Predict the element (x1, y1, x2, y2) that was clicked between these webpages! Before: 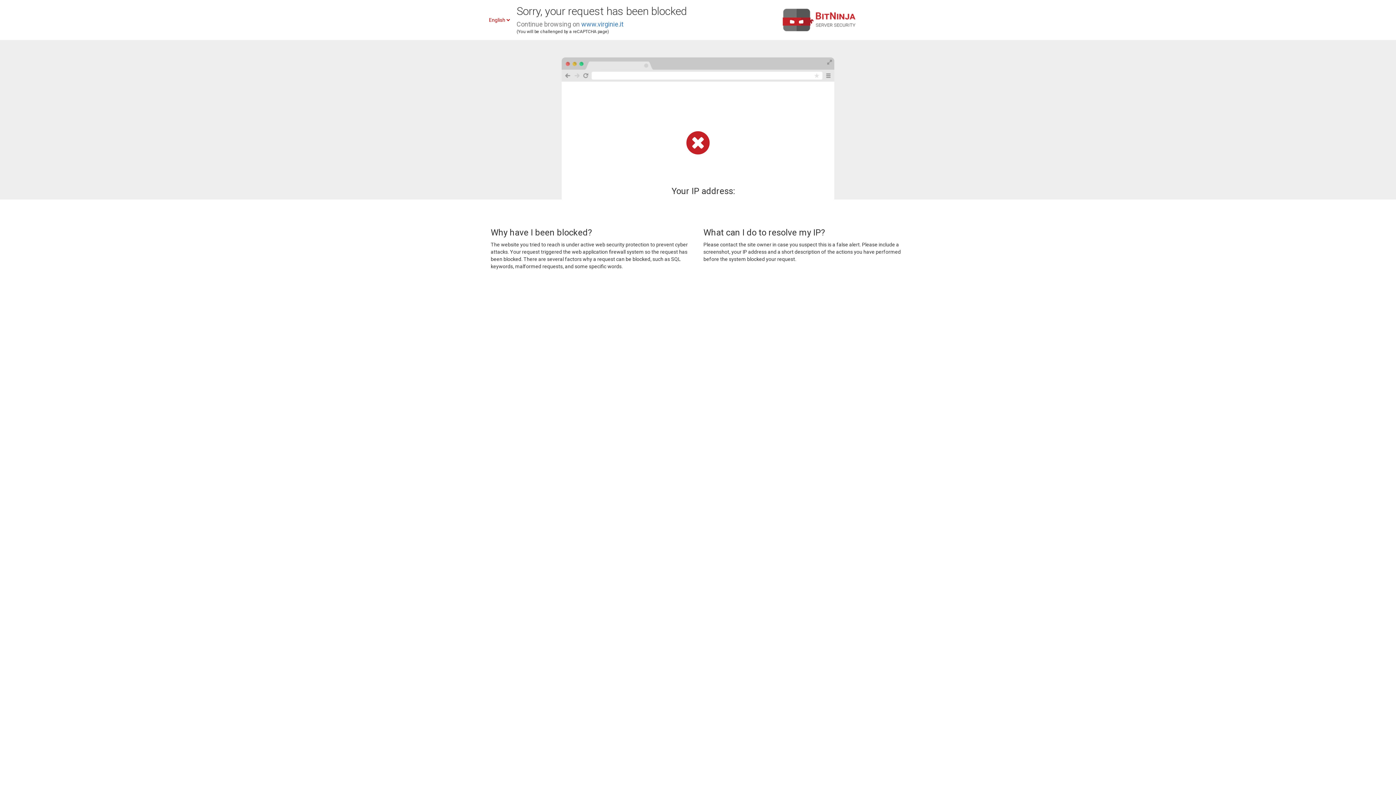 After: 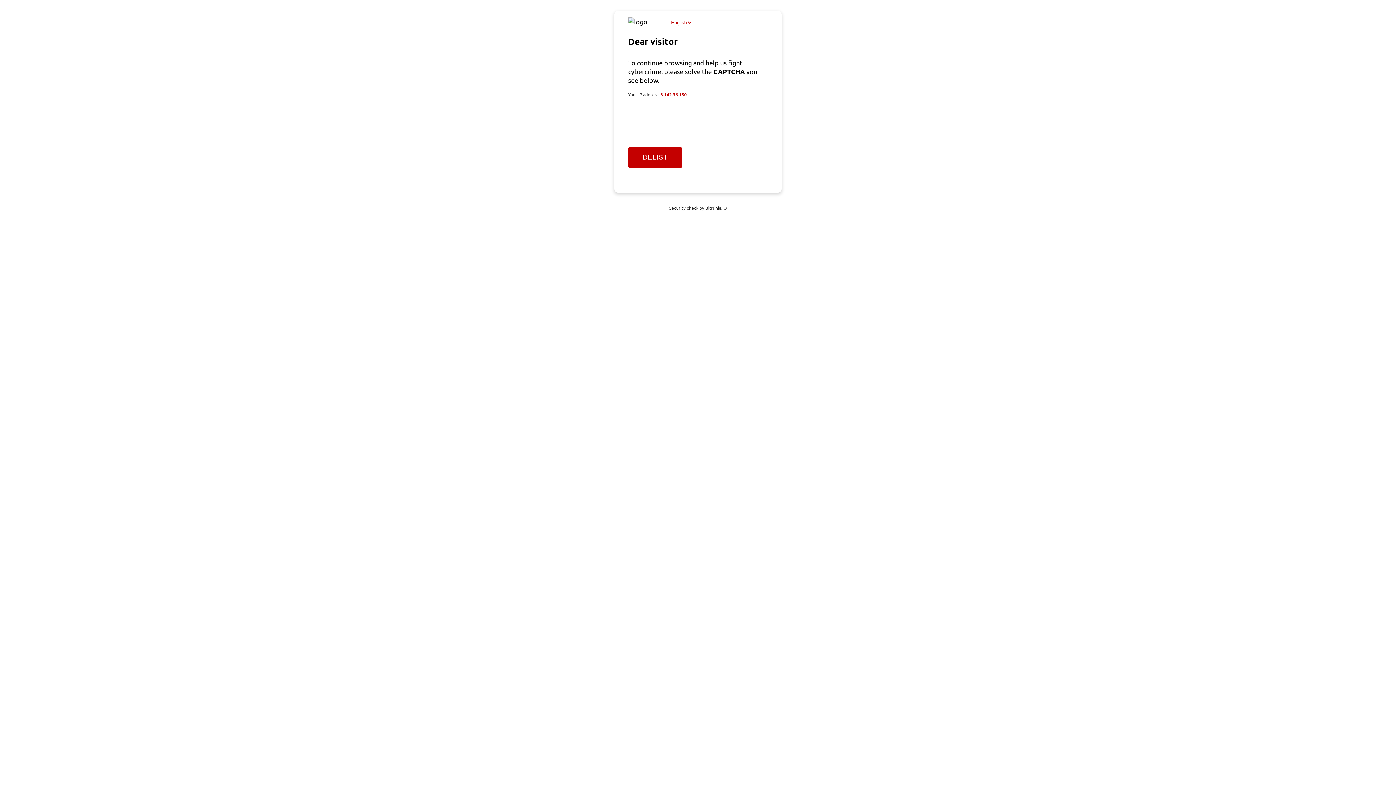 Action: bbox: (581, 20, 623, 28) label: www.virginie.it